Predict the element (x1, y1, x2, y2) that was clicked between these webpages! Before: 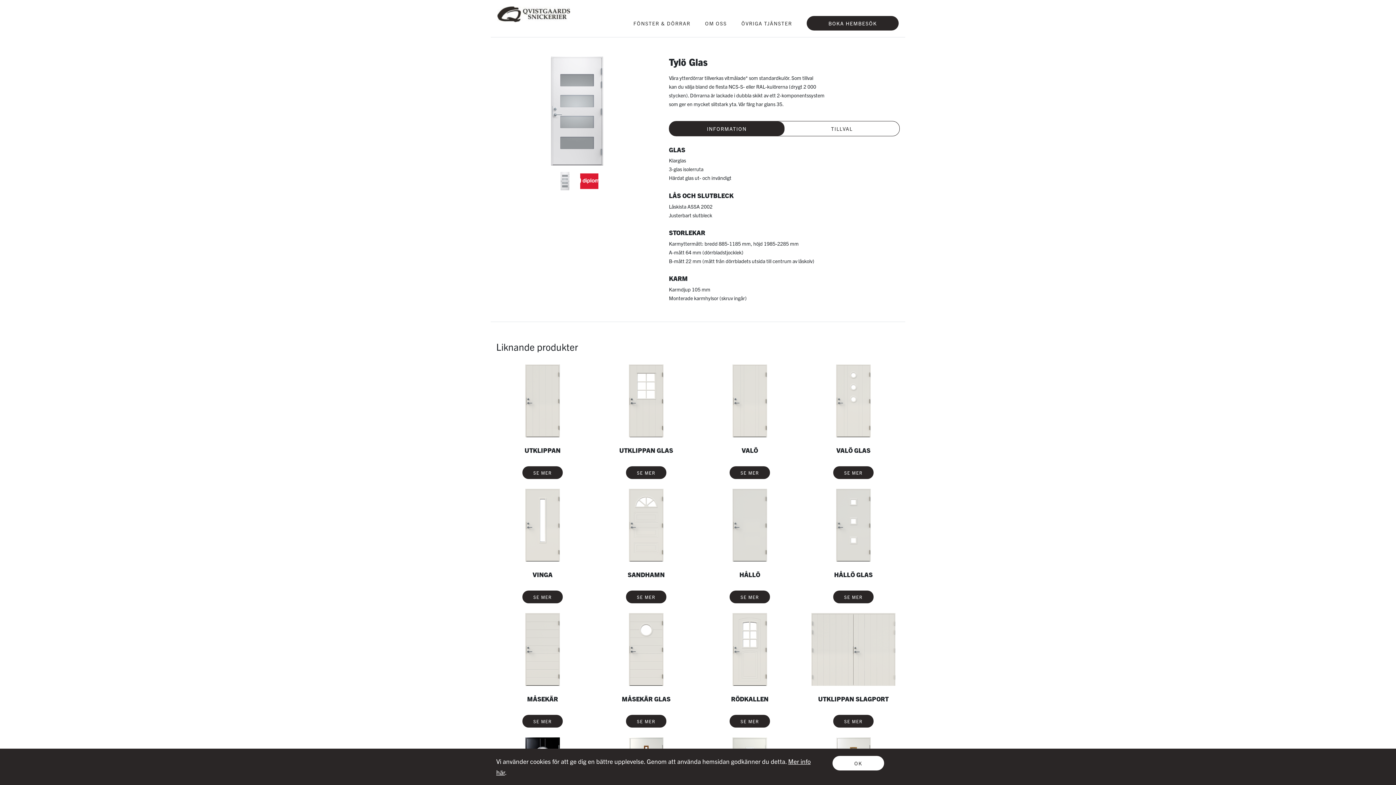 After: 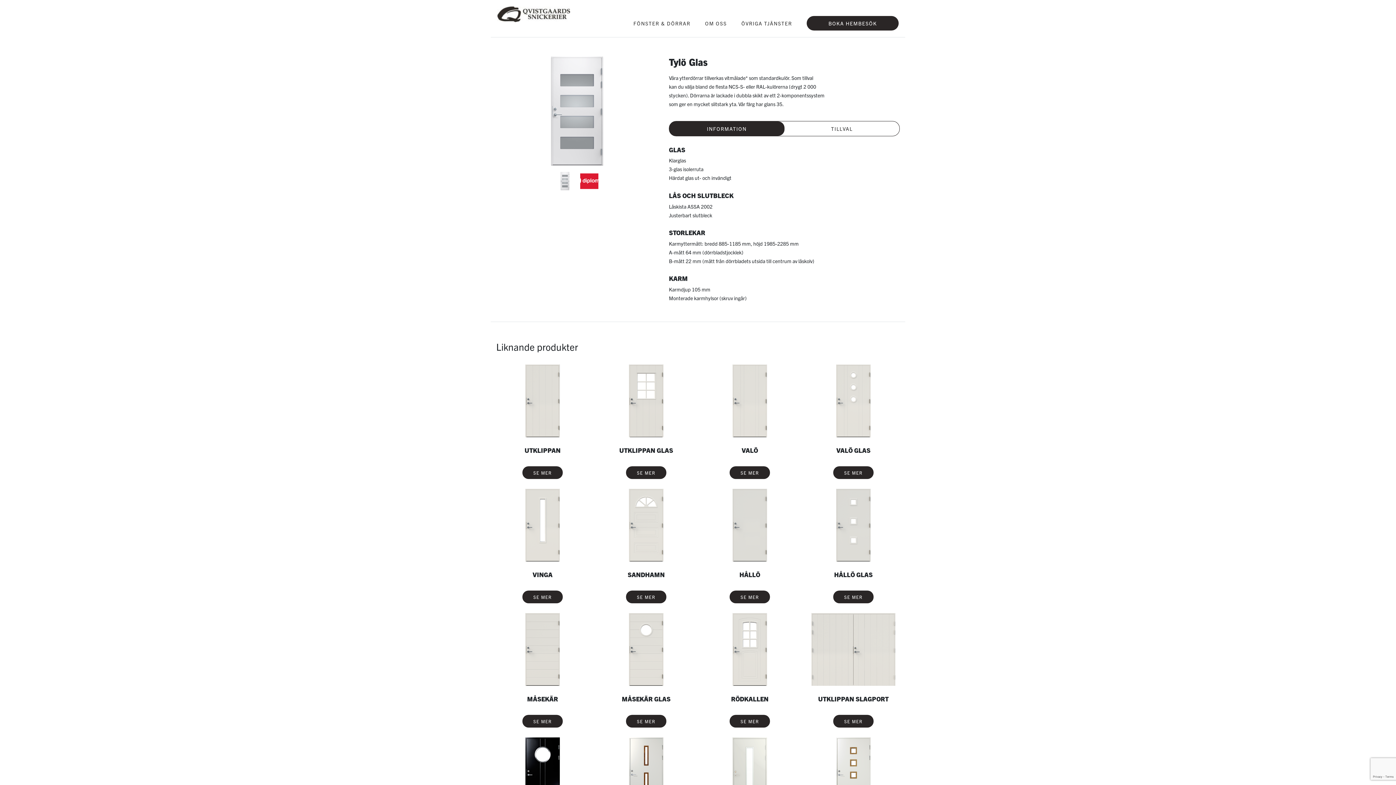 Action: label: OK bbox: (832, 756, 884, 770)